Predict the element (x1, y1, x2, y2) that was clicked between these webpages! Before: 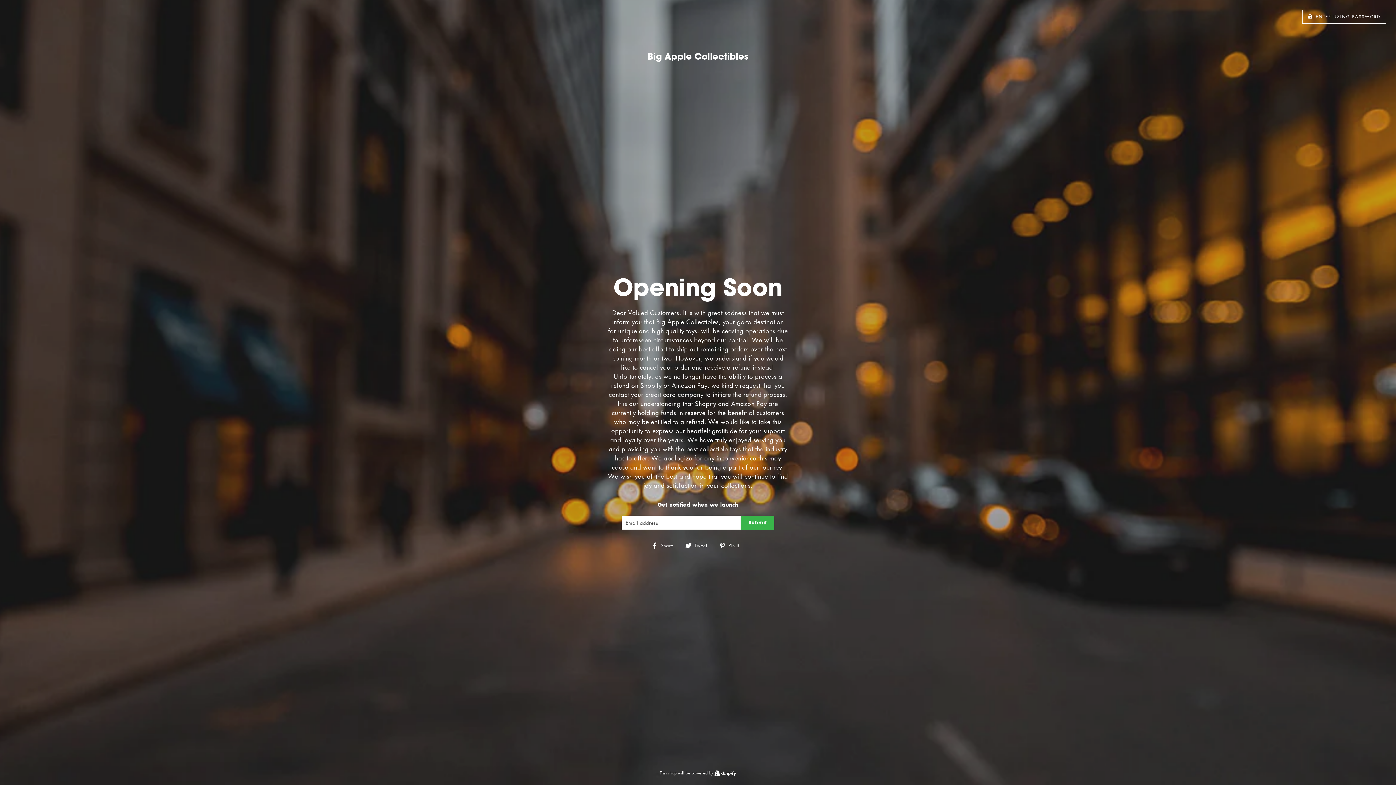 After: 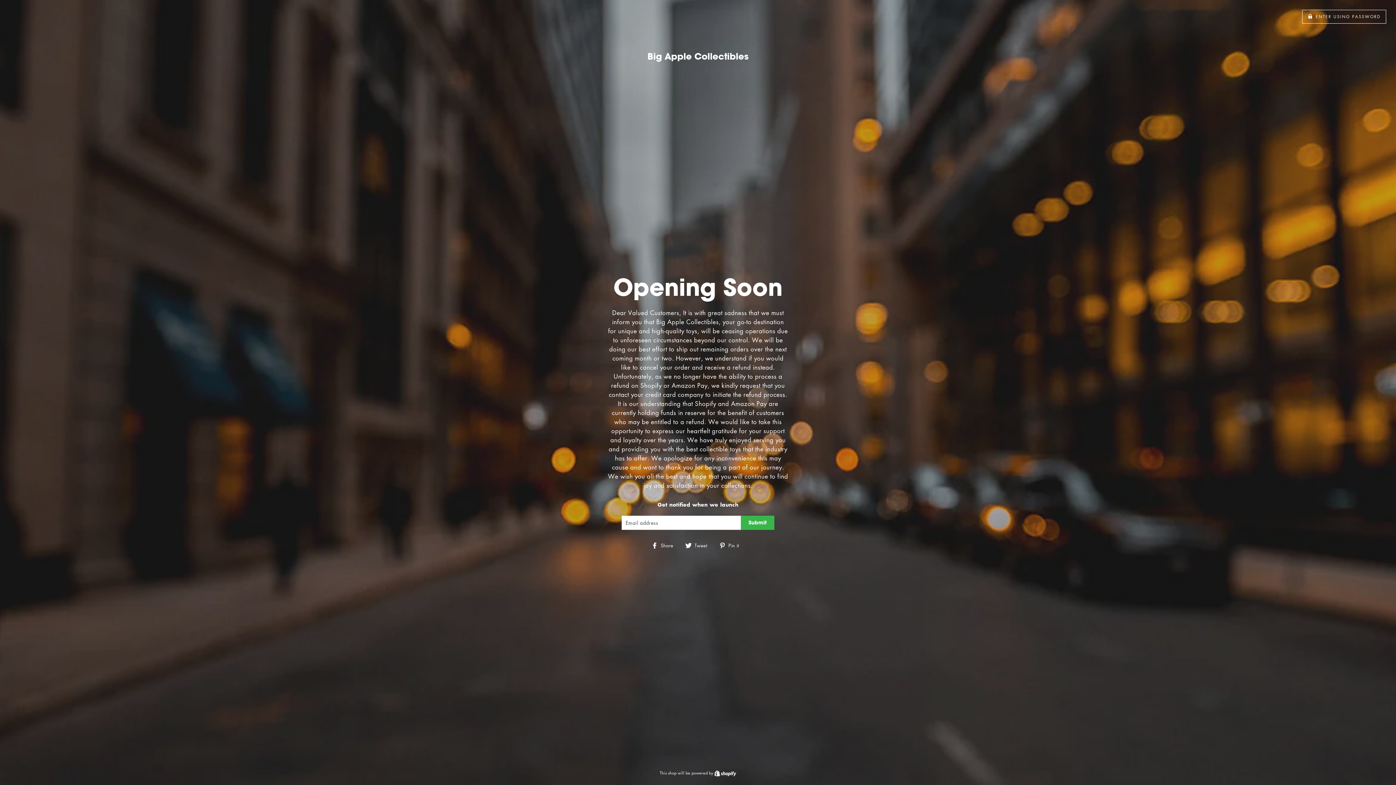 Action: label:  Pin it
Pin on Pinterest bbox: (719, 541, 744, 549)